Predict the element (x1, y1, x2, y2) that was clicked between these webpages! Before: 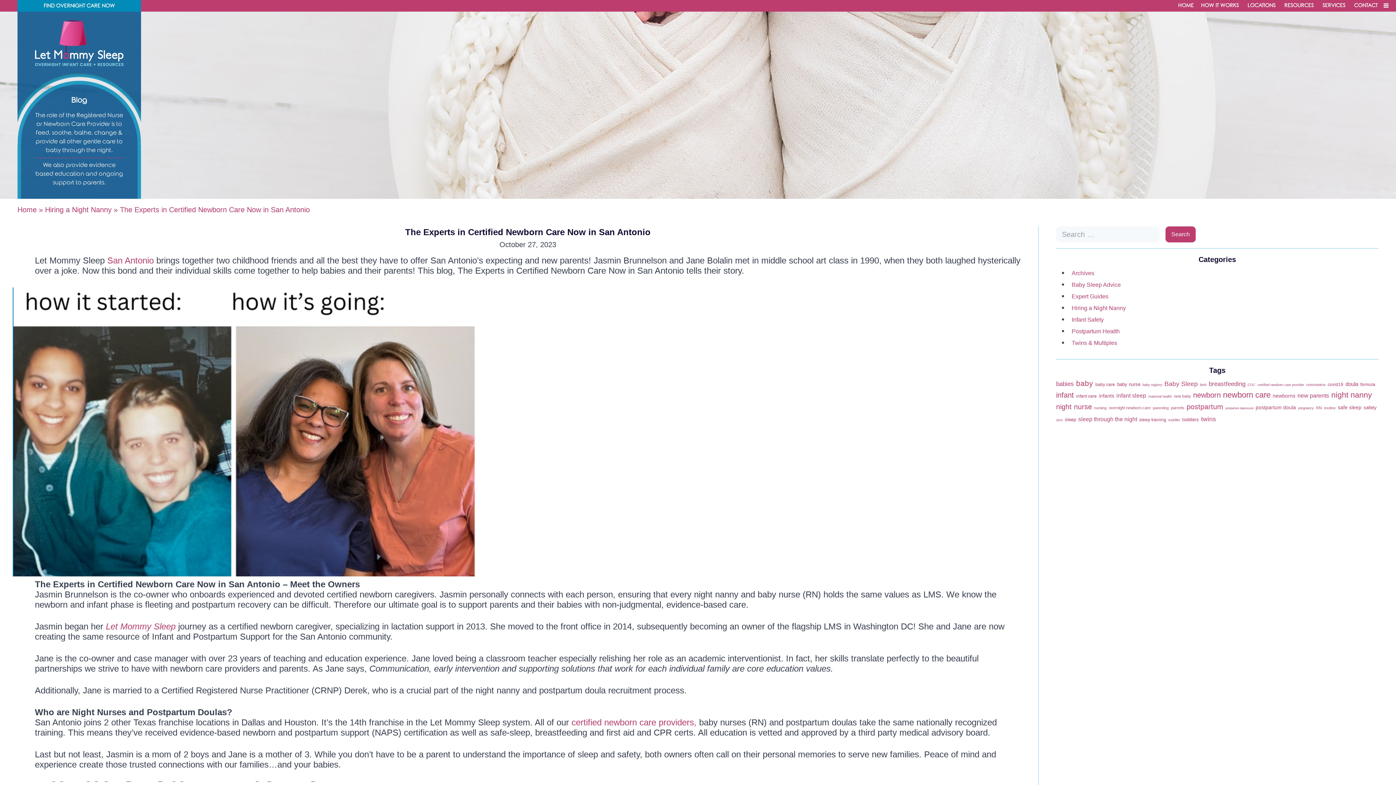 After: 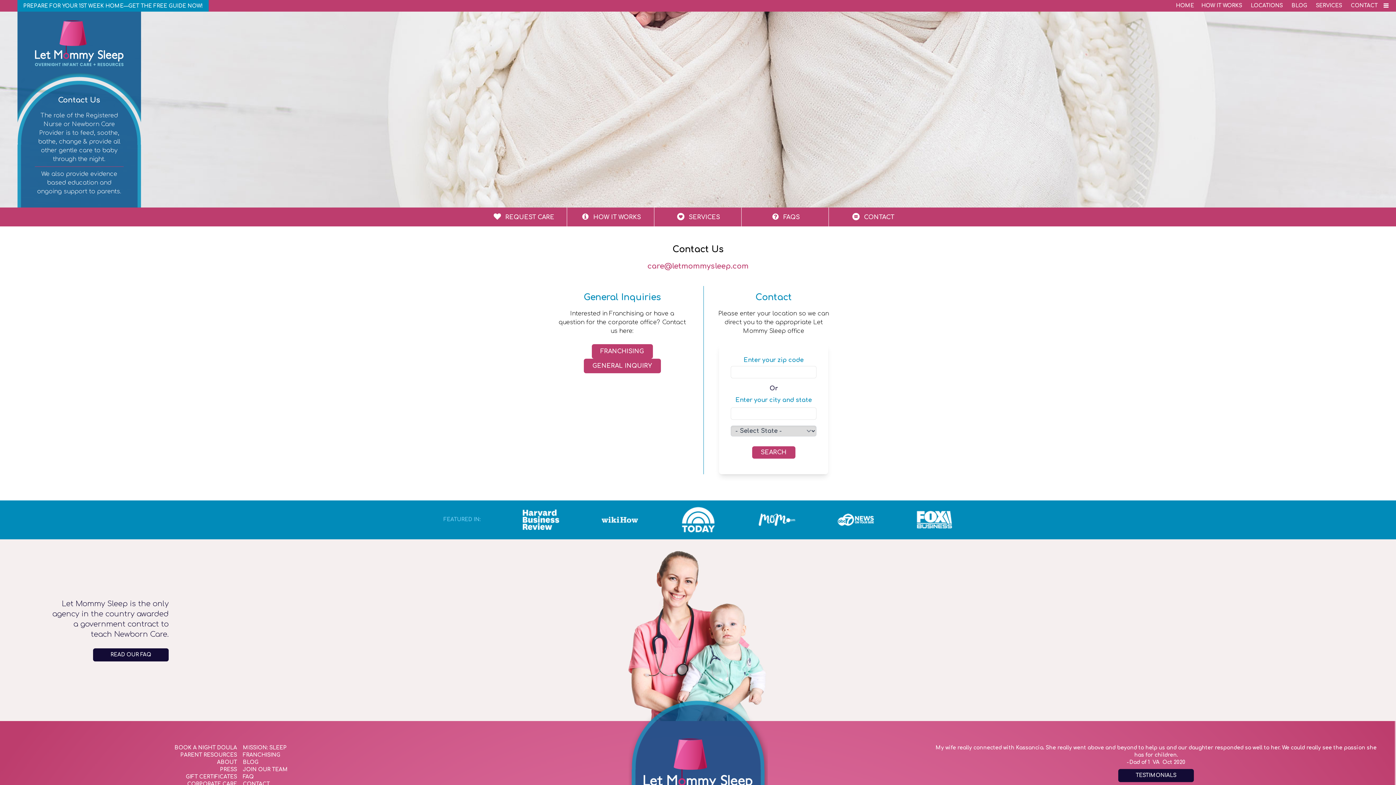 Action: bbox: (1350, 2, 1382, 9) label: CONTACT